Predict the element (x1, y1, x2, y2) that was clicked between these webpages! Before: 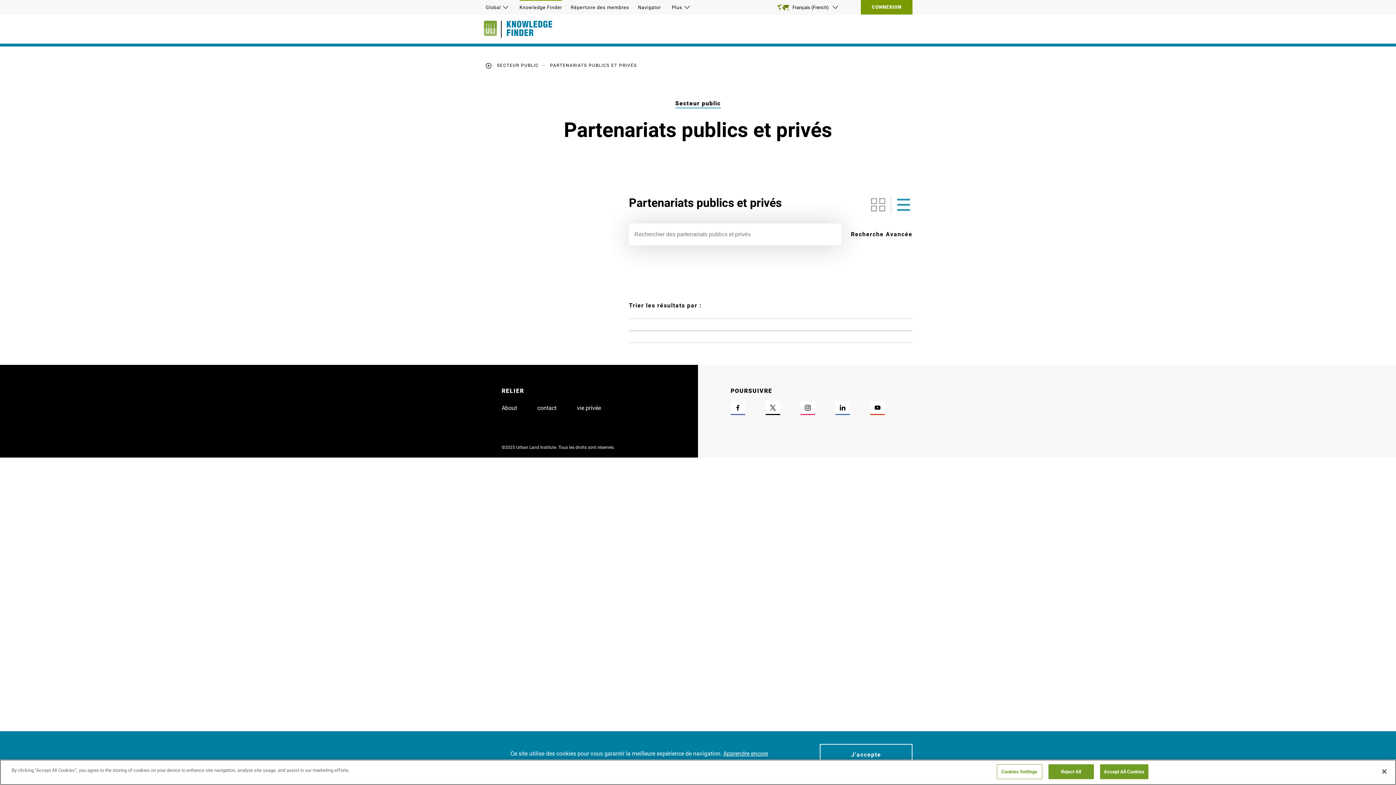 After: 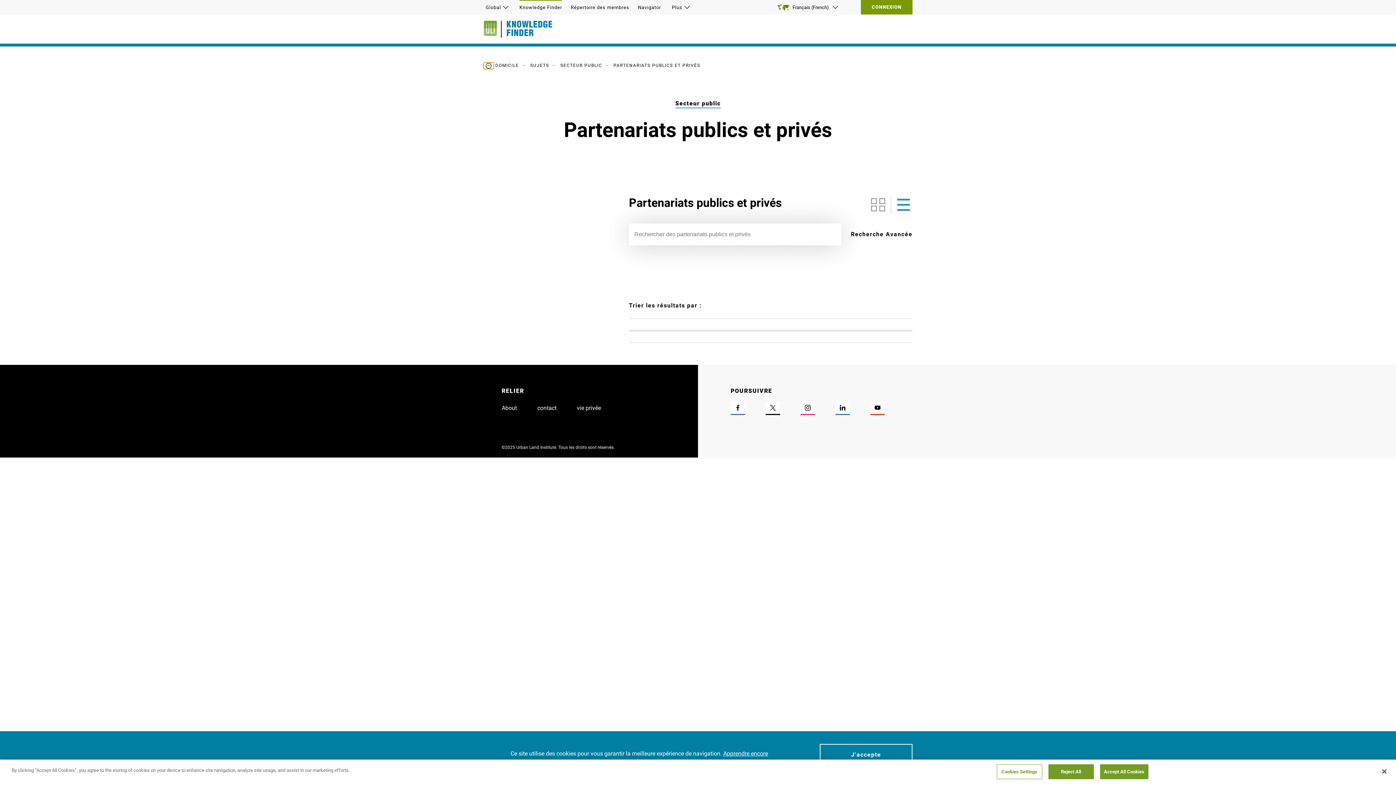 Action: bbox: (483, 62, 493, 69)